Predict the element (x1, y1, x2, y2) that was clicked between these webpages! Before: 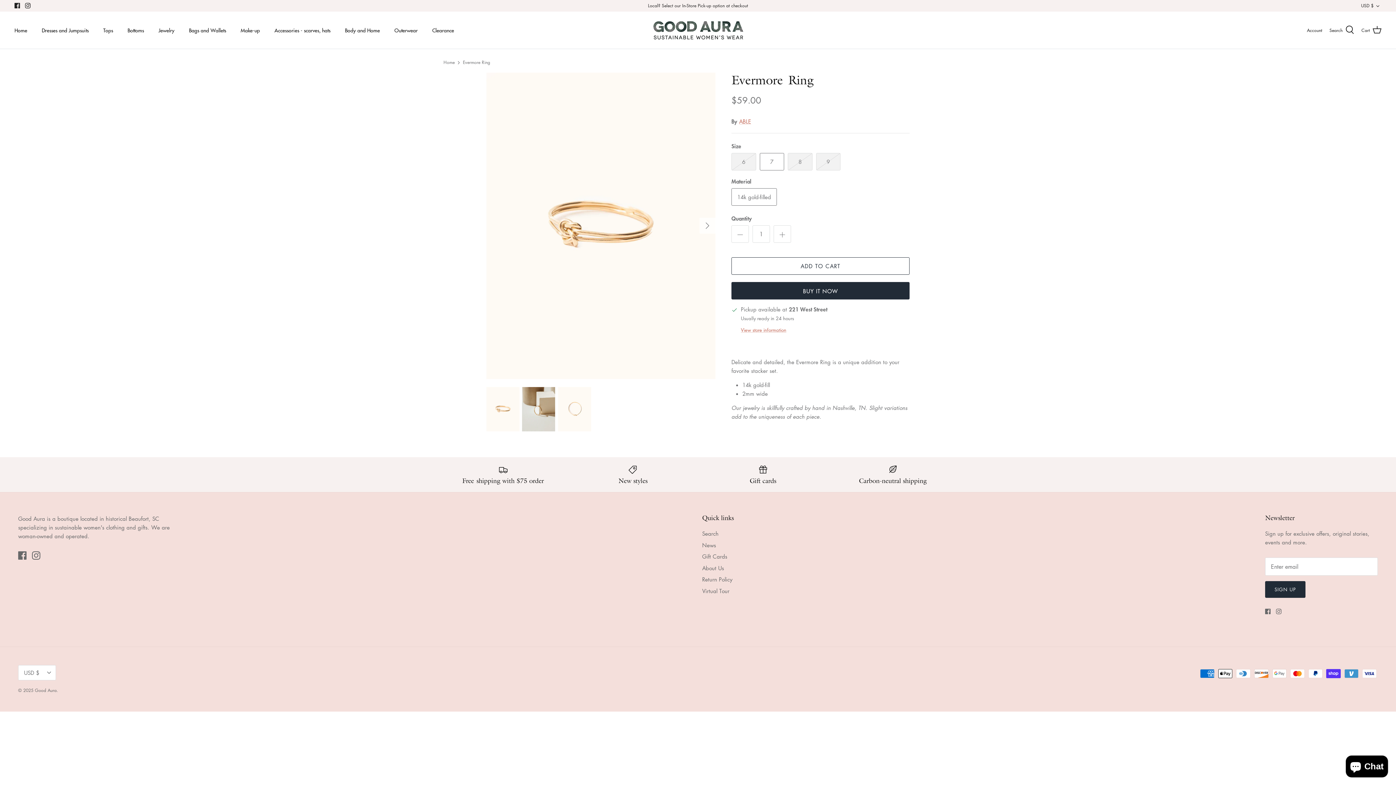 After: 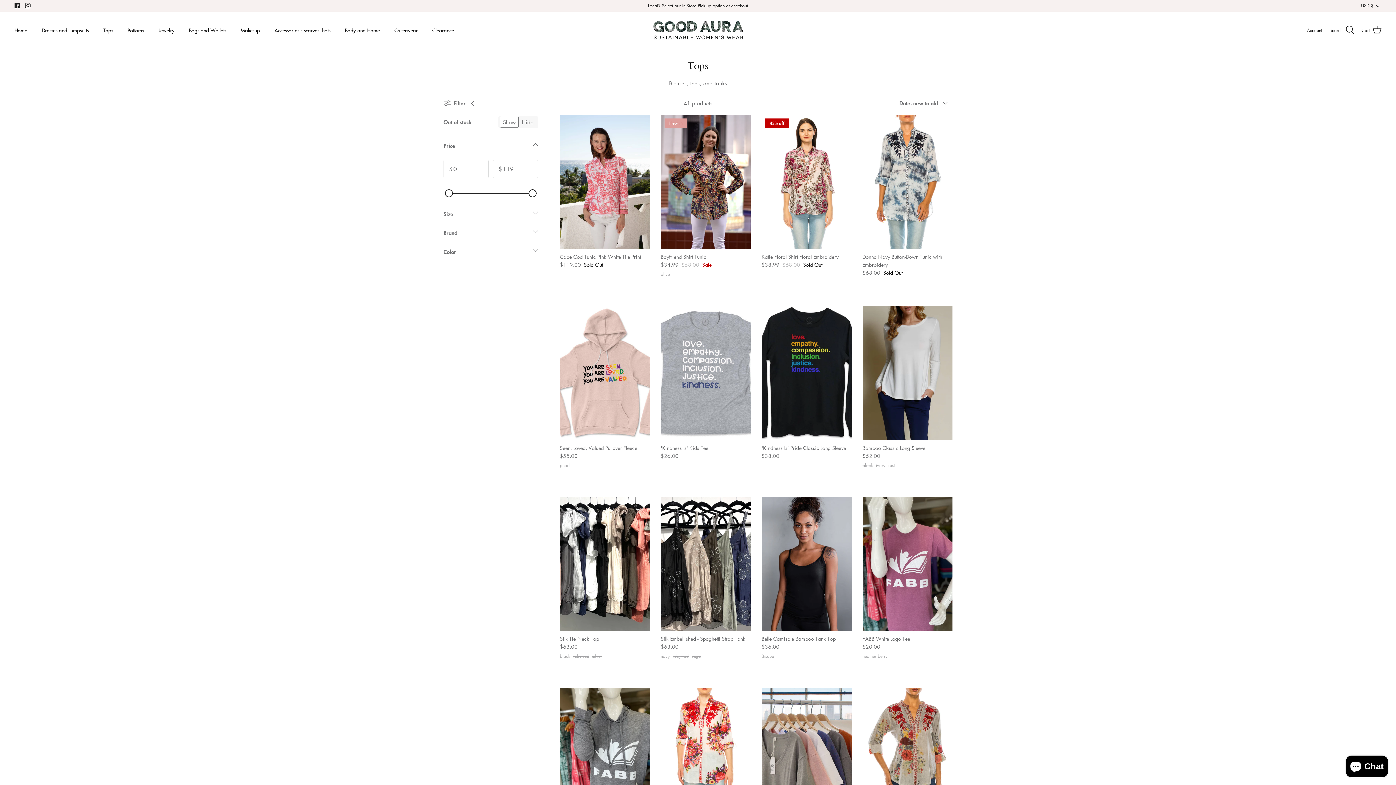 Action: label: Tops bbox: (96, 18, 119, 42)